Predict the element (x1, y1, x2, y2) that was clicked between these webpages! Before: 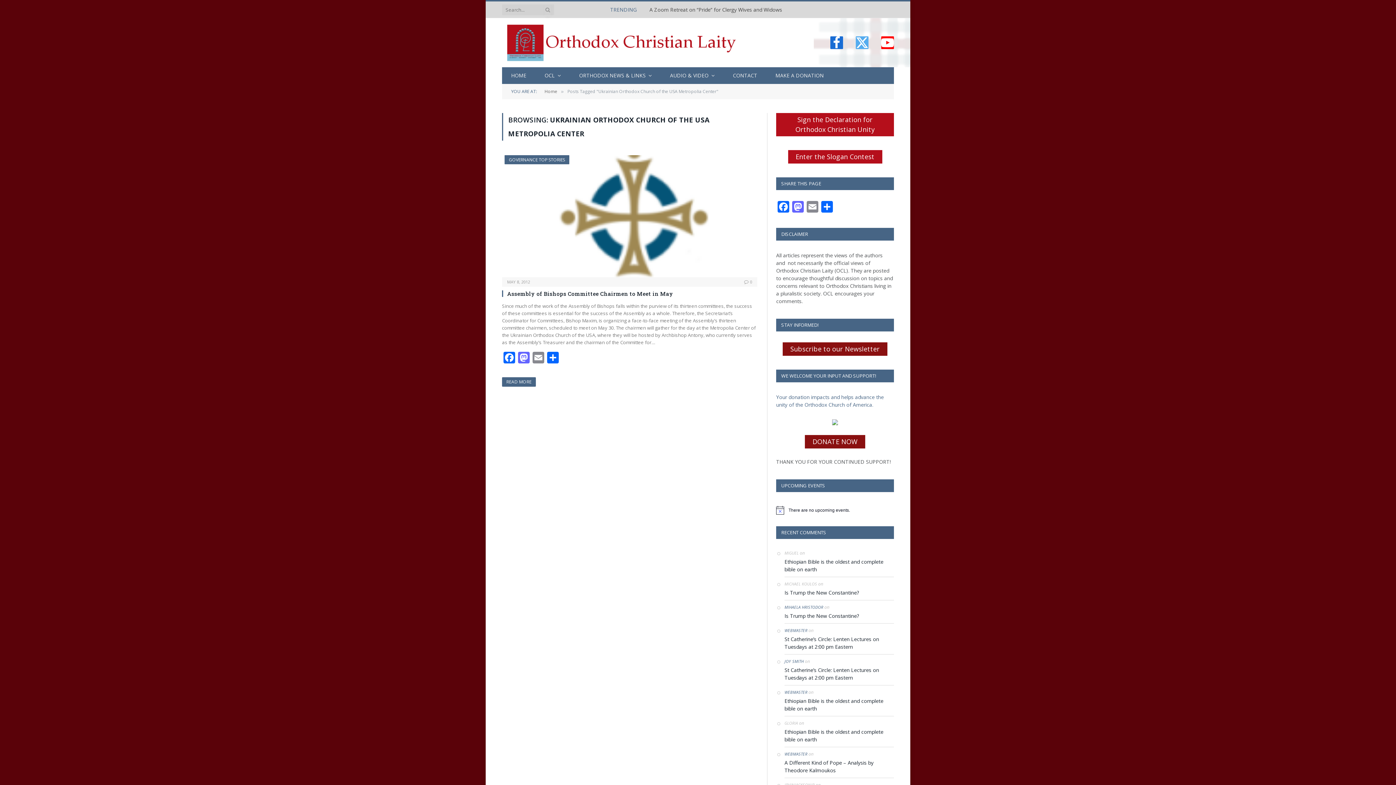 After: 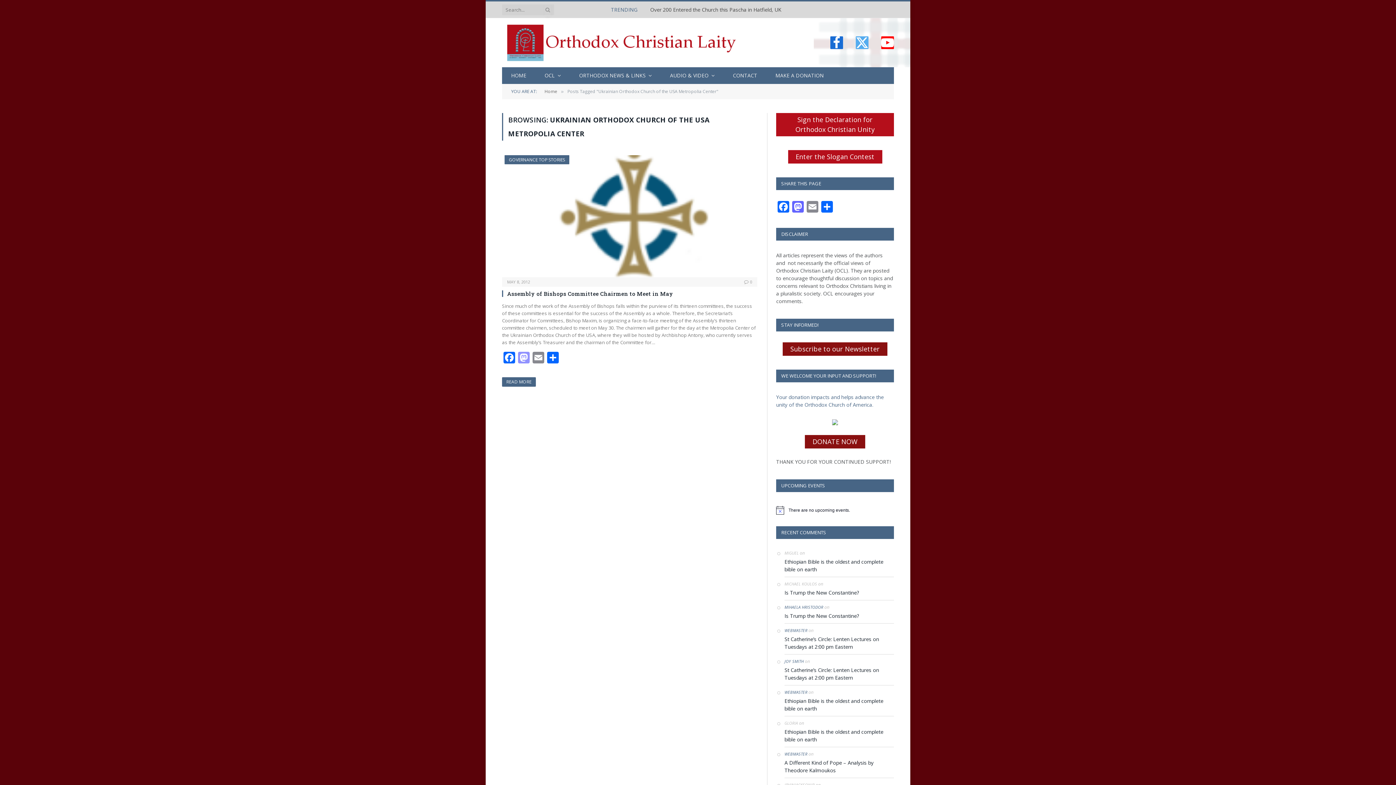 Action: bbox: (516, 351, 531, 365) label: Mastodon